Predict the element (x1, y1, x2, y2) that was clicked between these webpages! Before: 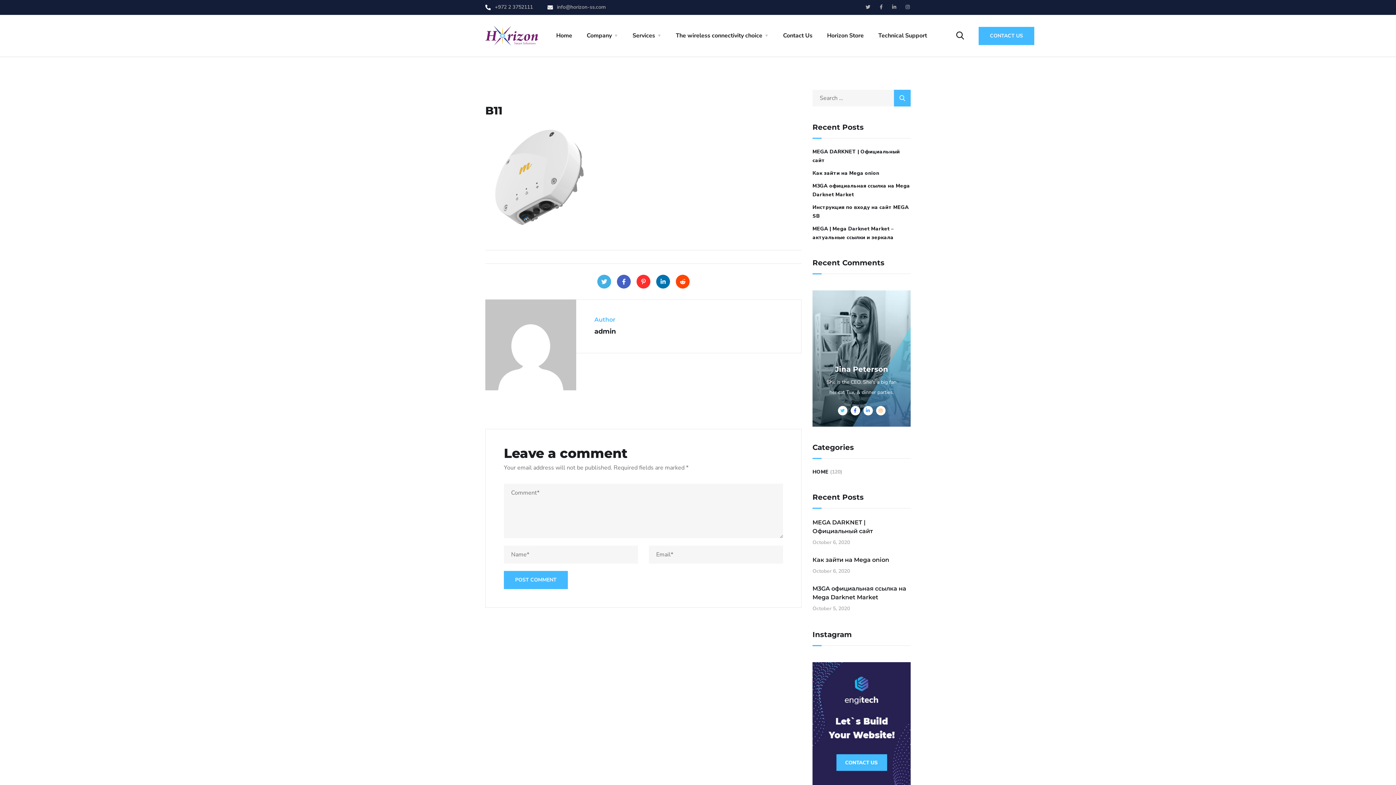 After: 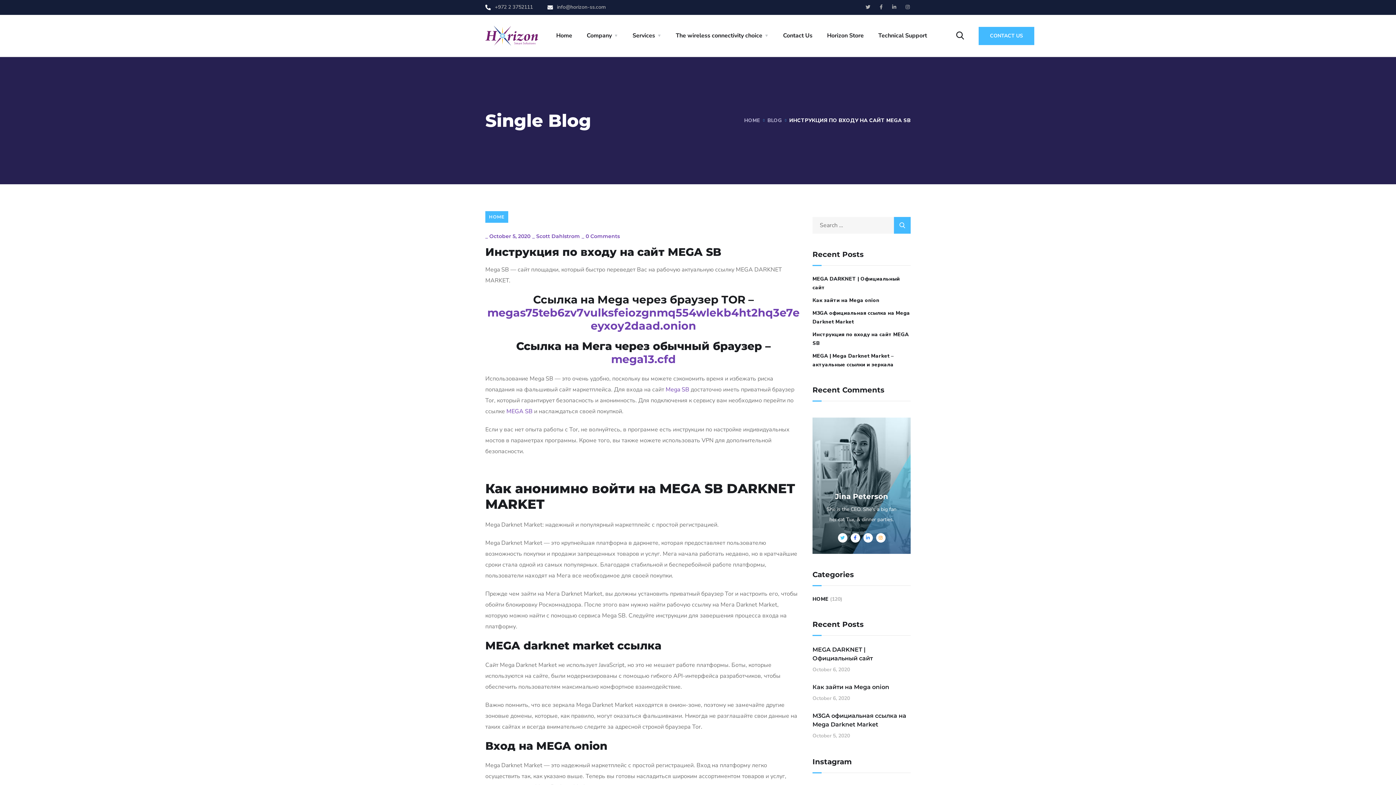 Action: label: Инструкция по входу на сайт MEGA SB bbox: (812, 203, 910, 220)